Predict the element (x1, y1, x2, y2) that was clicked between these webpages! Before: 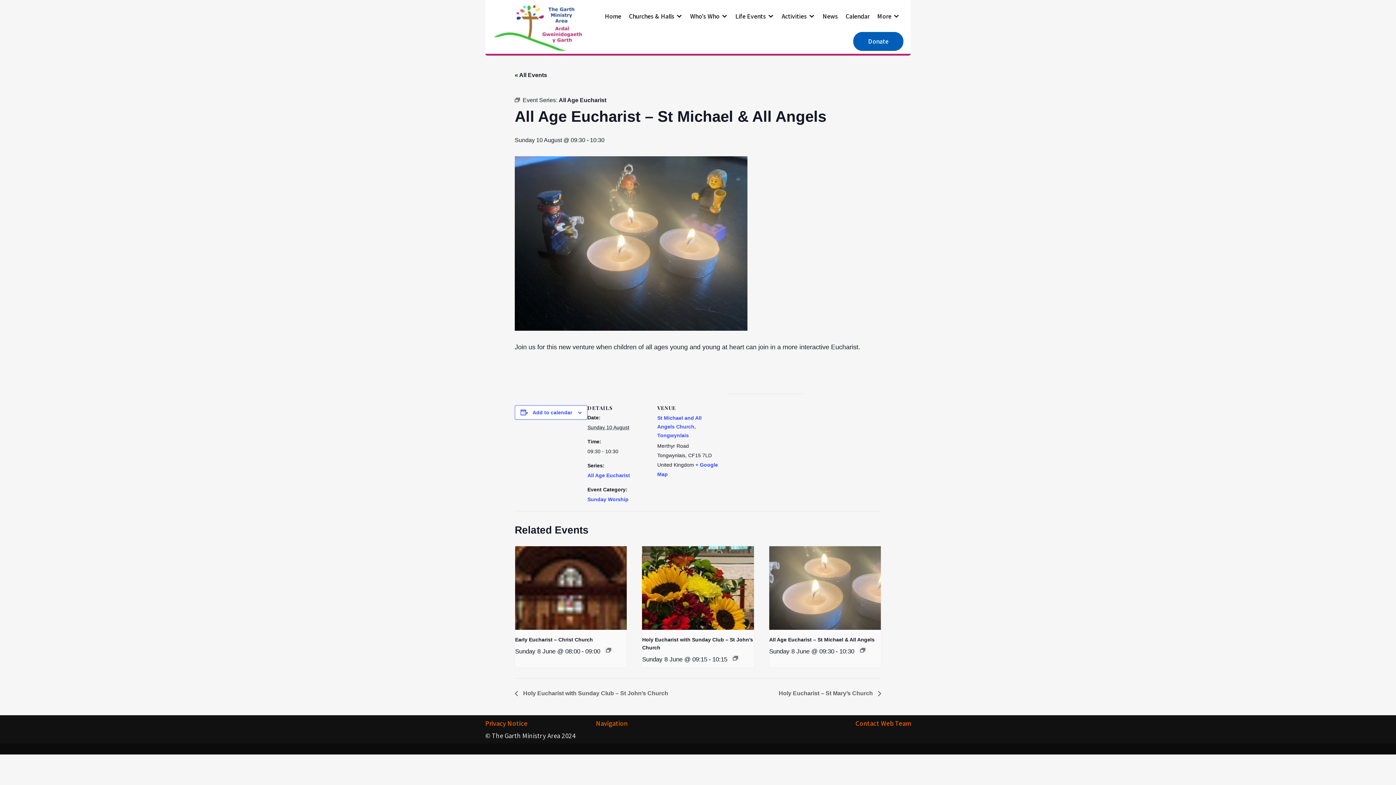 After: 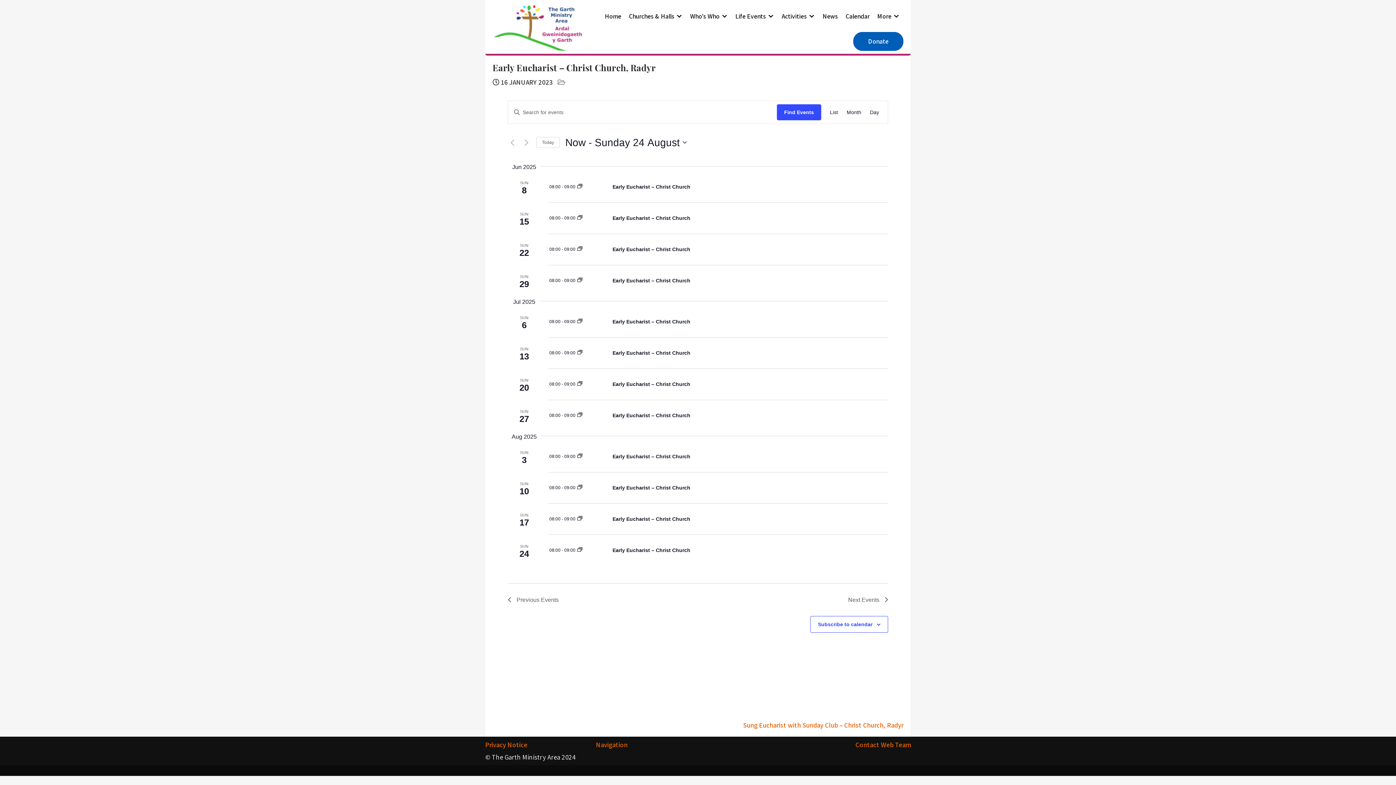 Action: bbox: (606, 648, 611, 652)